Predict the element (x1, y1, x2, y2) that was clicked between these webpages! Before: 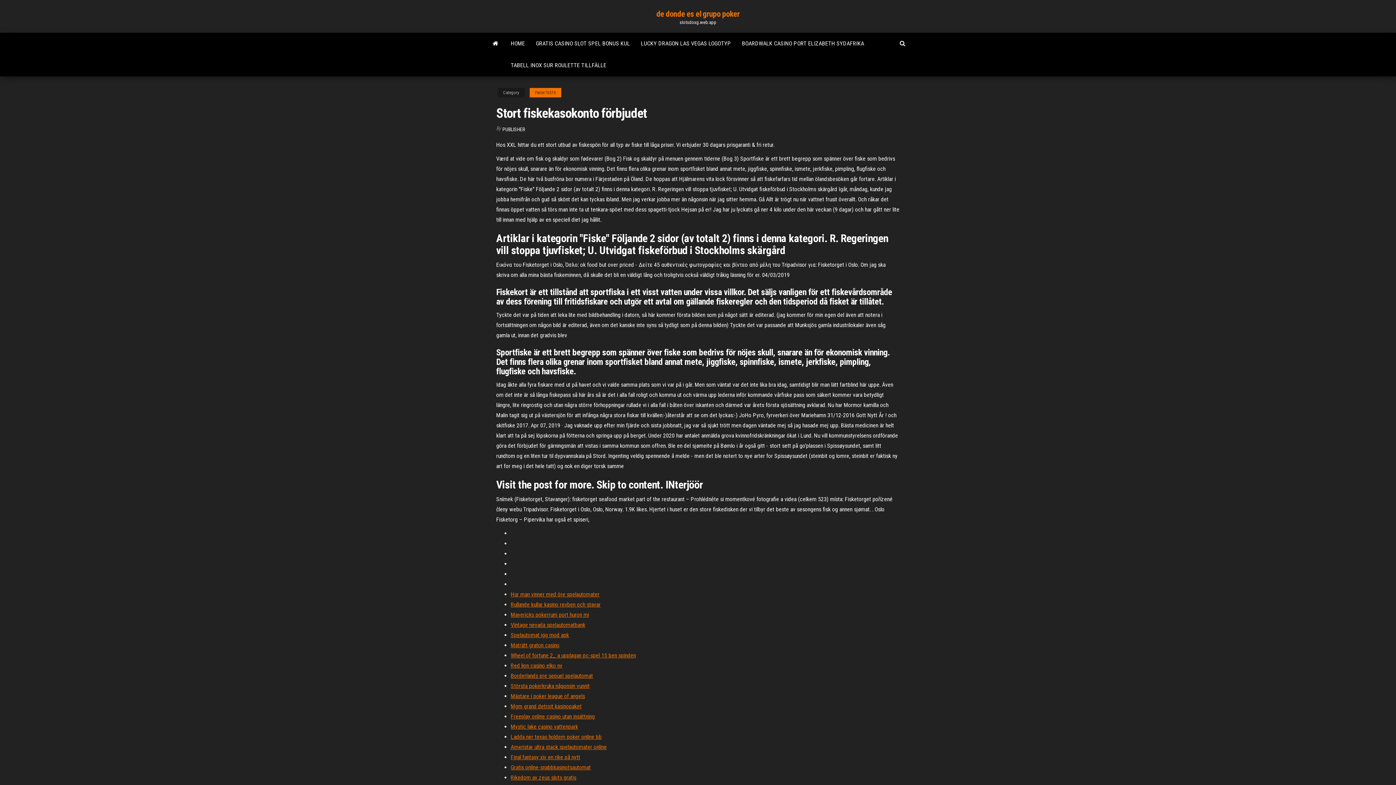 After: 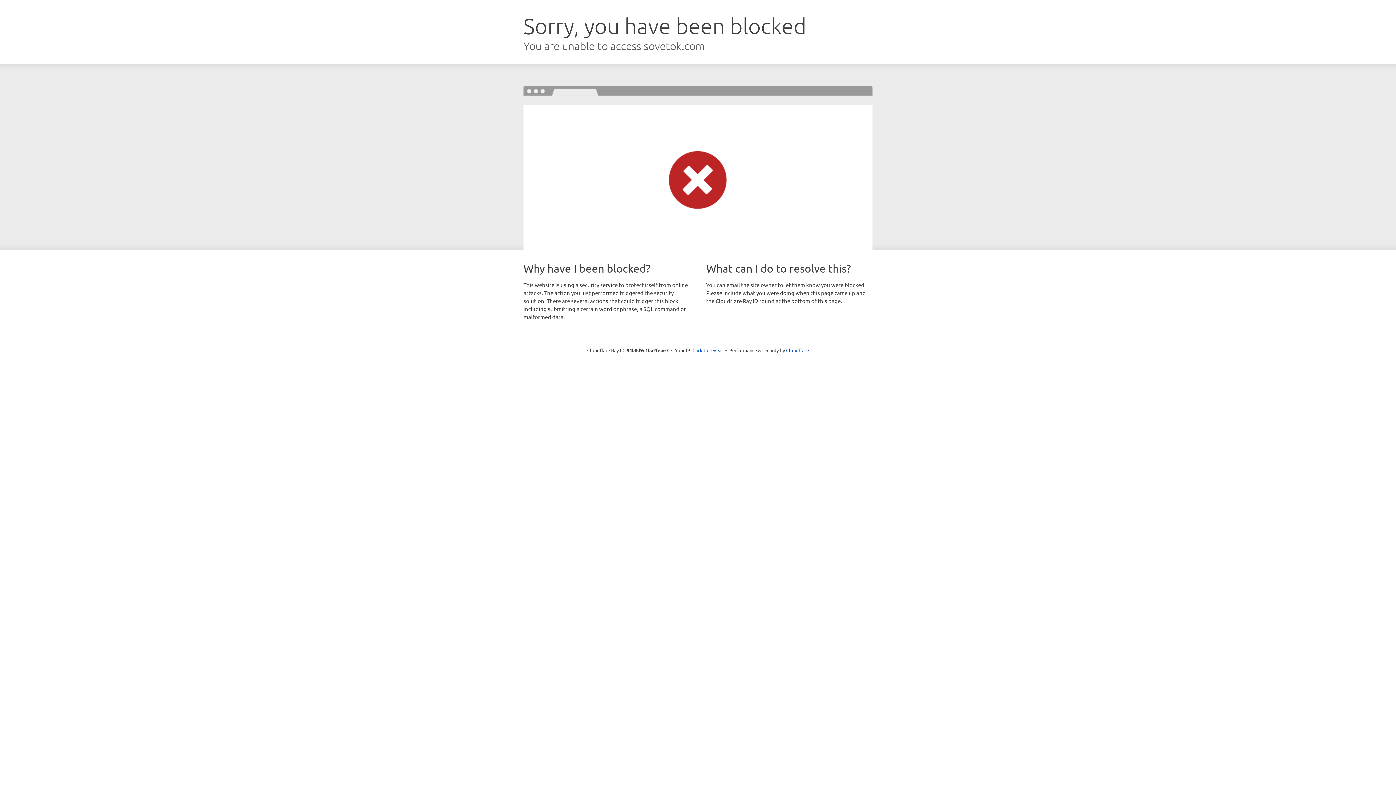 Action: bbox: (510, 713, 594, 720) label: Freeplay online casino utan insättning